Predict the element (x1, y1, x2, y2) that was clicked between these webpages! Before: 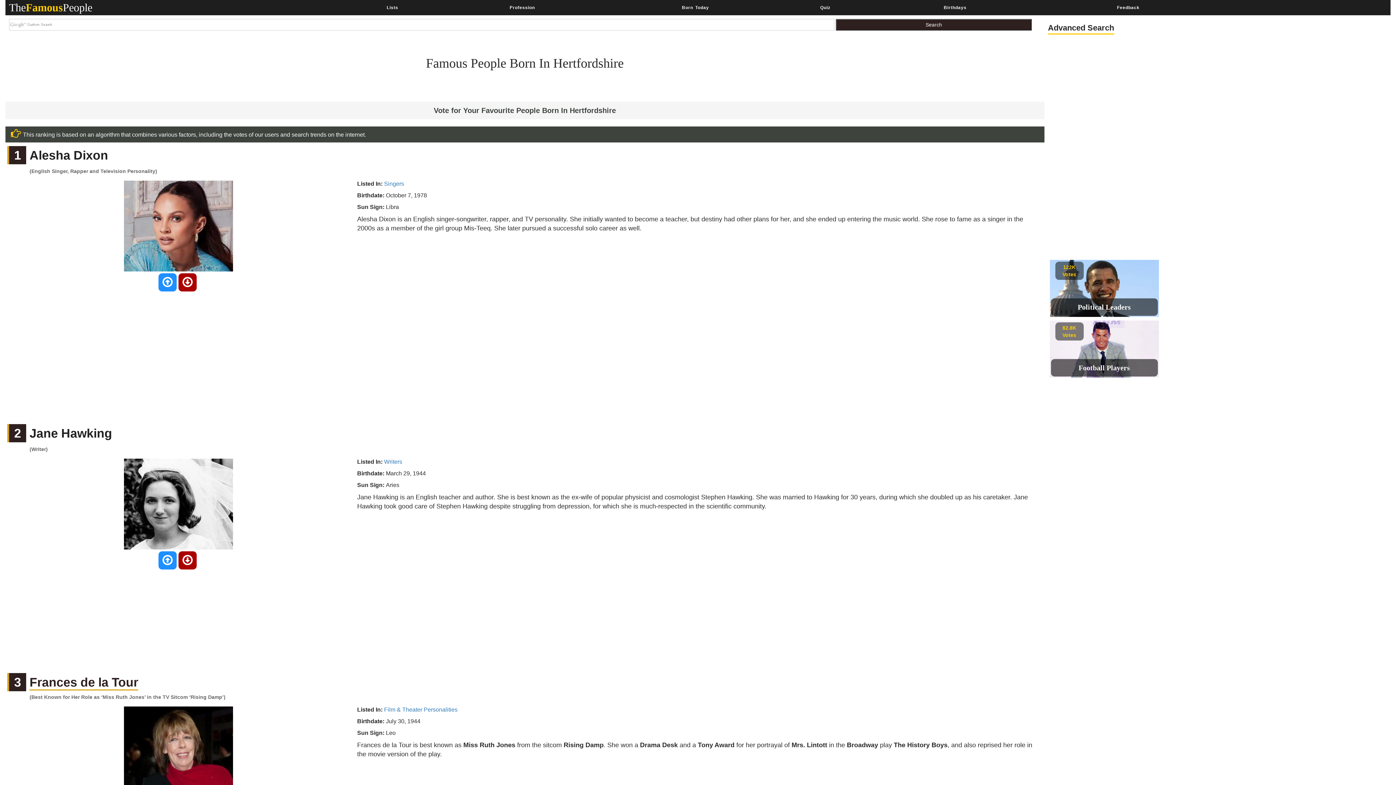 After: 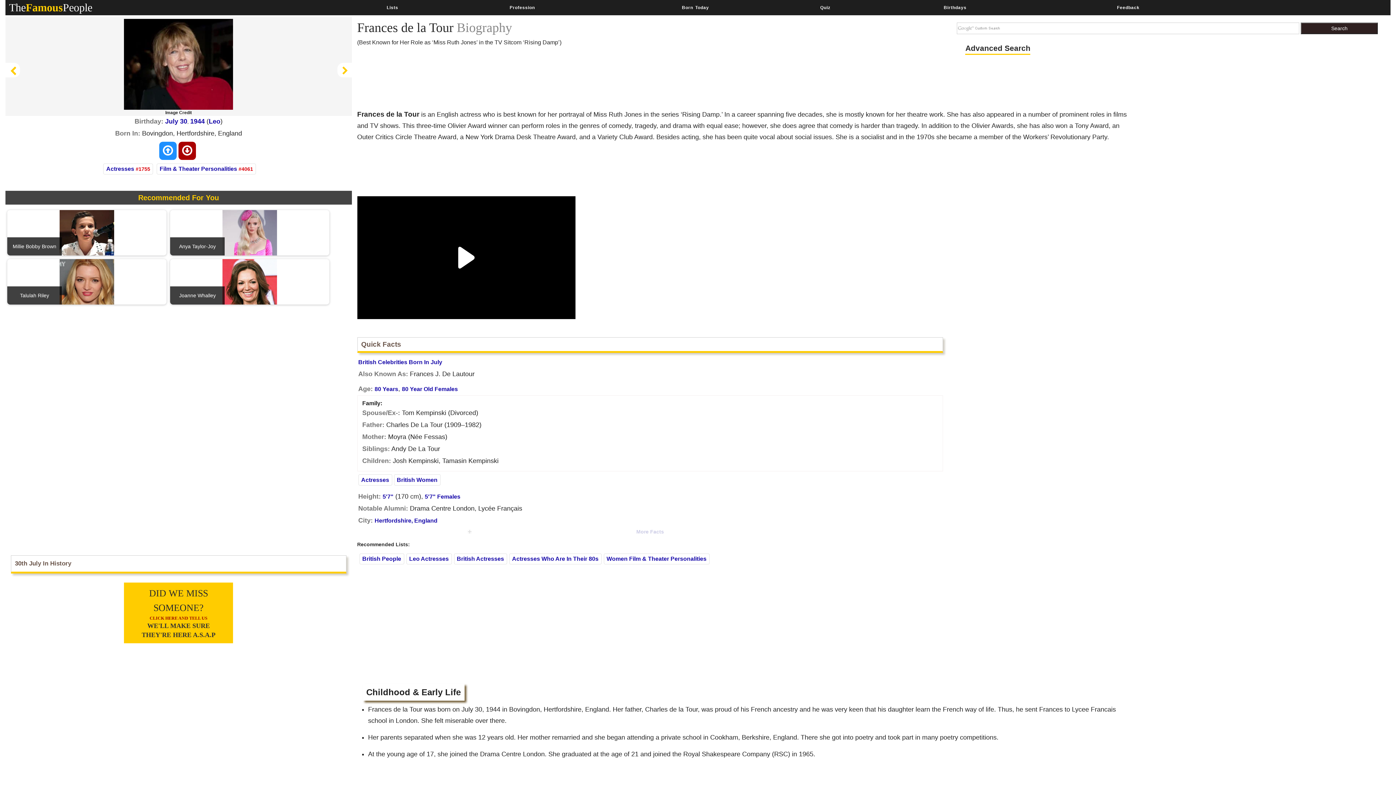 Action: label: Frances de la Tour bbox: (29, 675, 138, 691)